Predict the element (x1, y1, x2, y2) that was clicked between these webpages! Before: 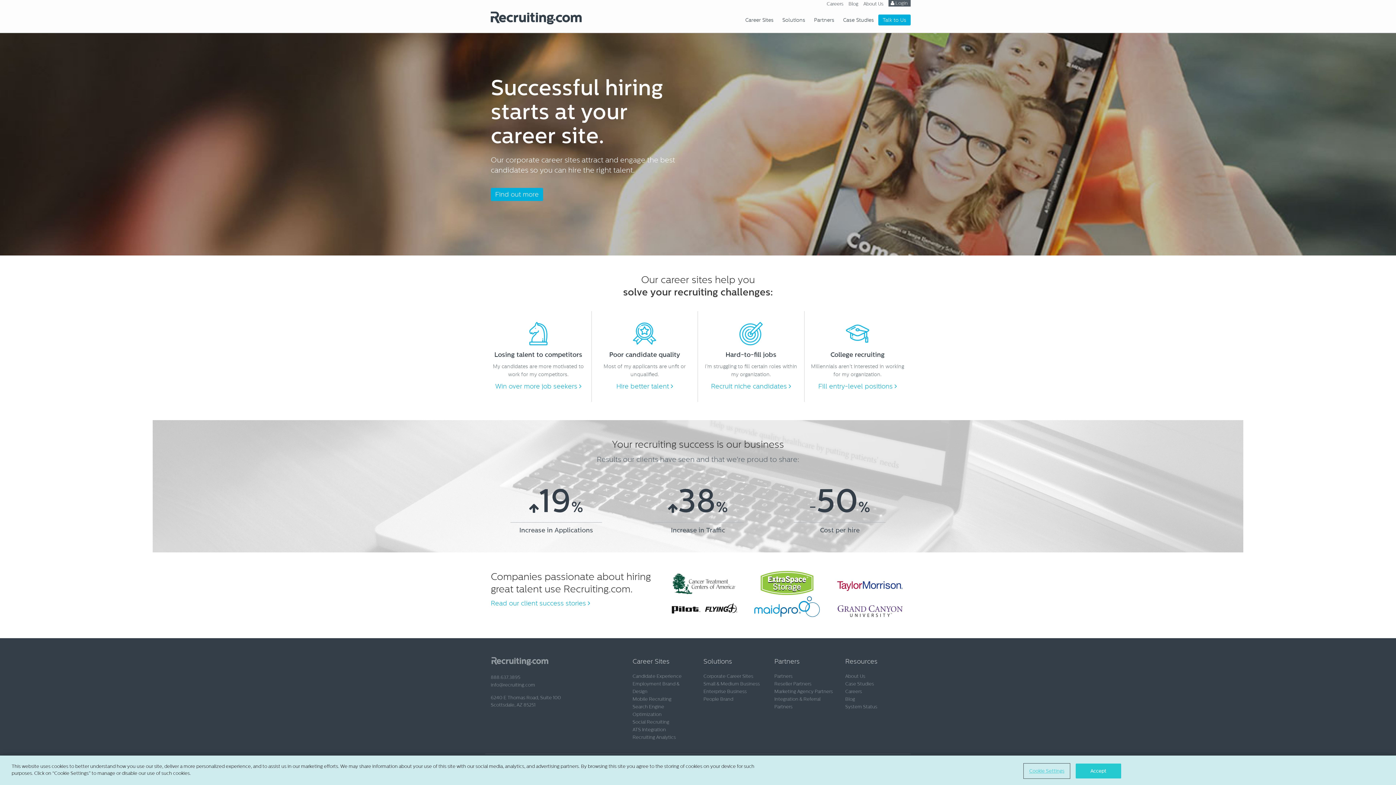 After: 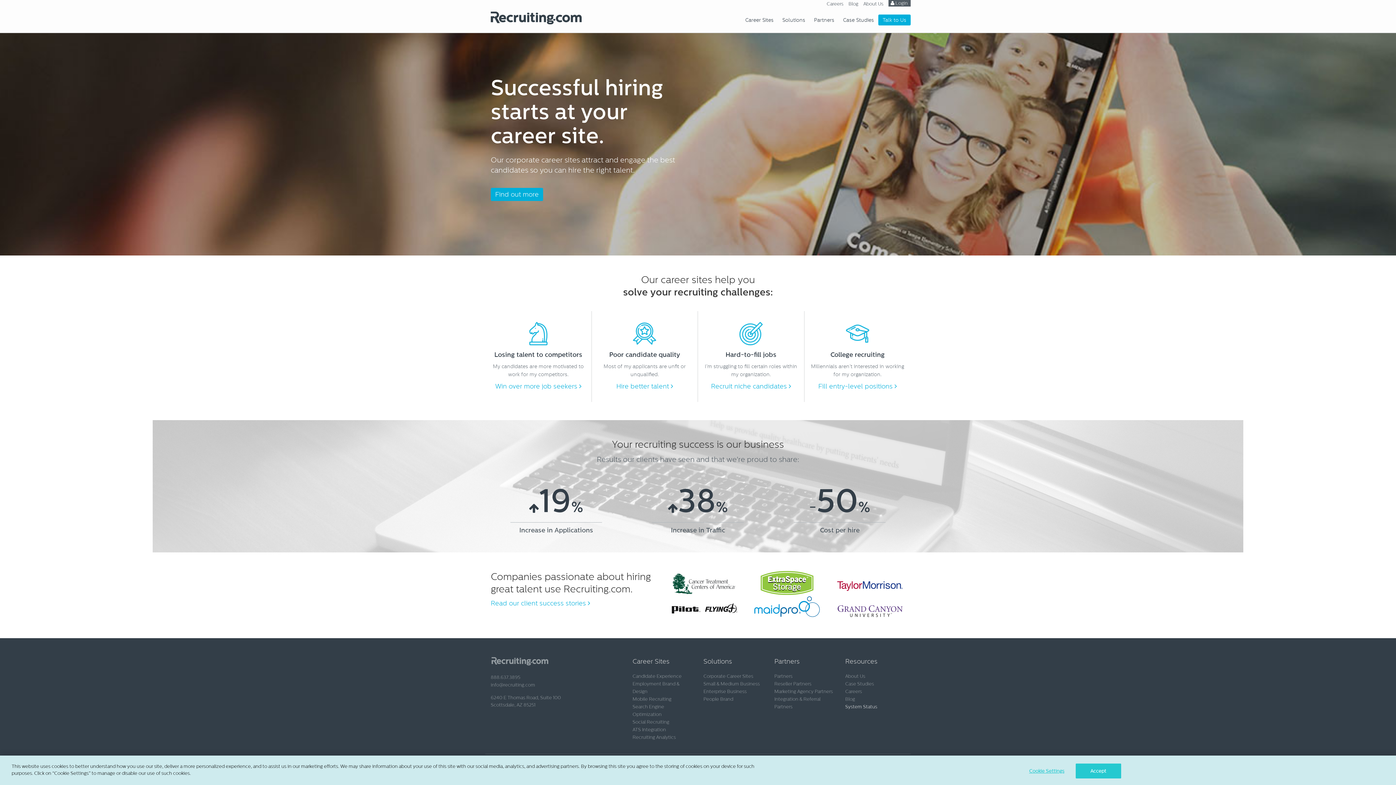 Action: bbox: (845, 704, 877, 709) label: System Status